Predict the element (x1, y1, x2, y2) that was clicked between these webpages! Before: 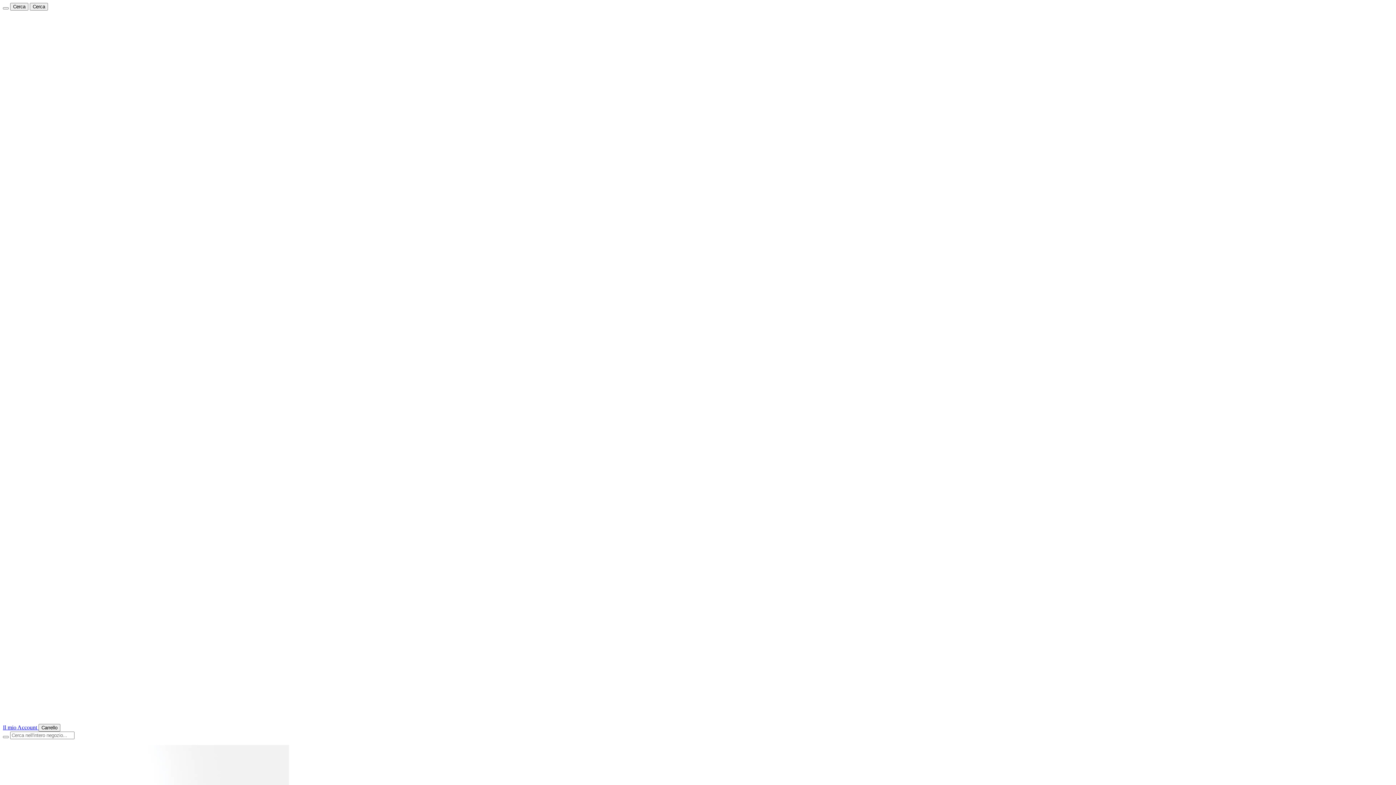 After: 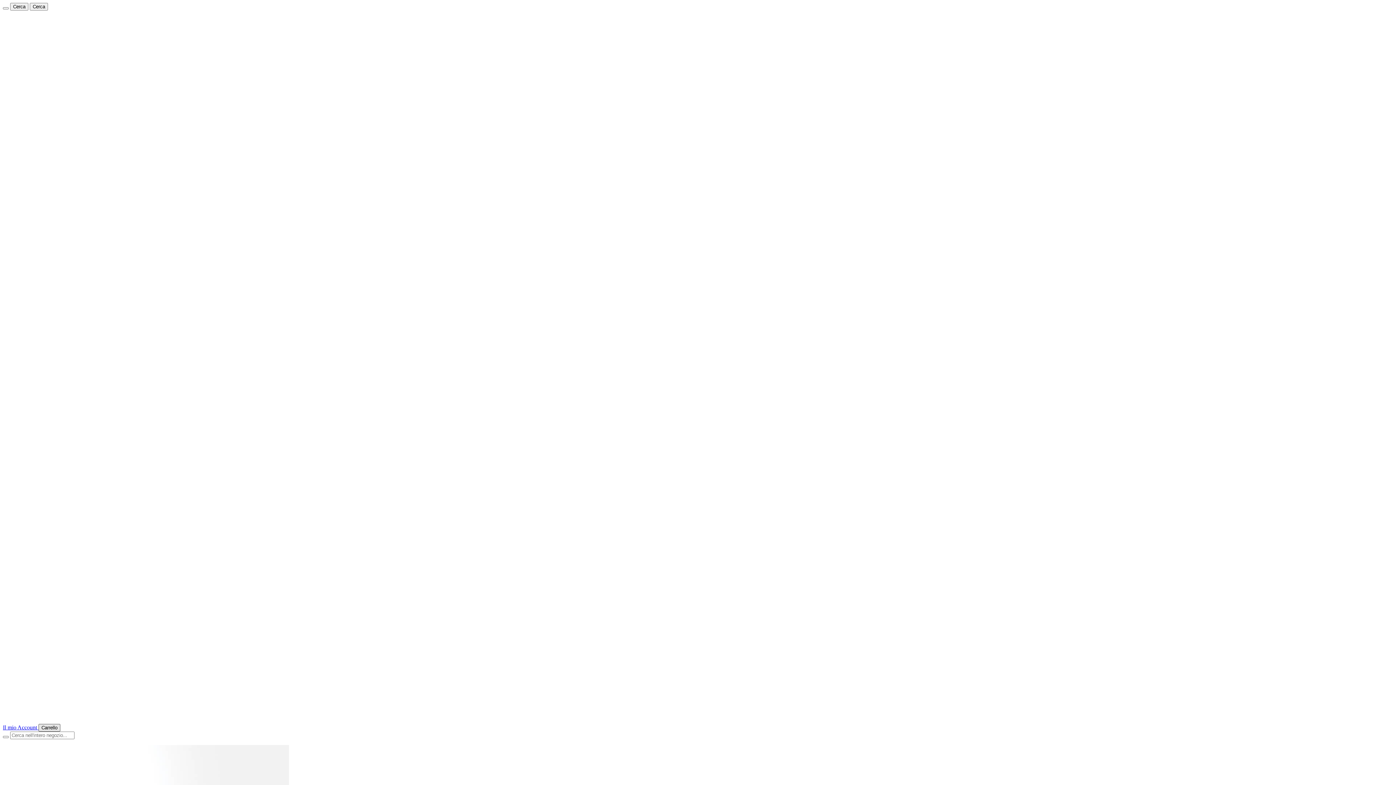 Action: label: Carrello bbox: (38, 724, 60, 732)